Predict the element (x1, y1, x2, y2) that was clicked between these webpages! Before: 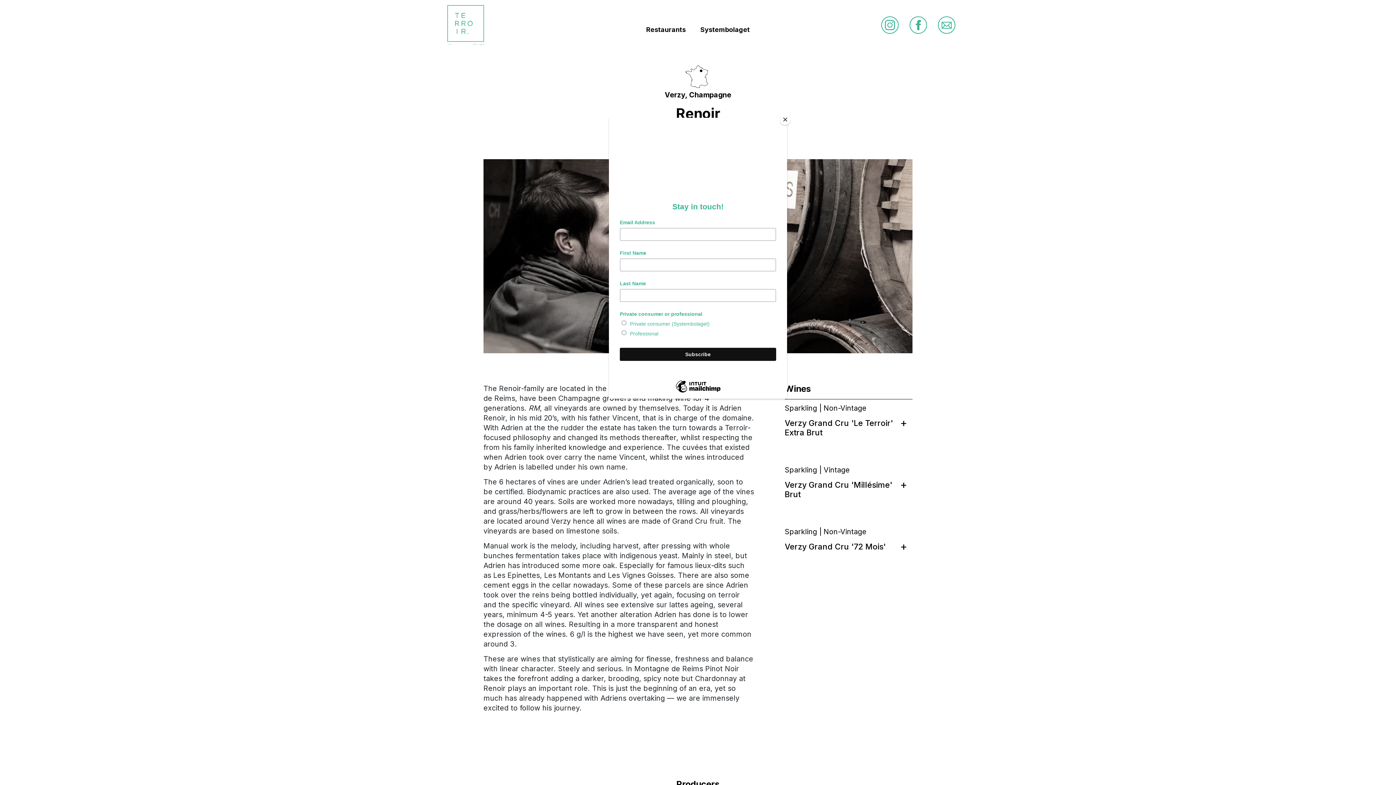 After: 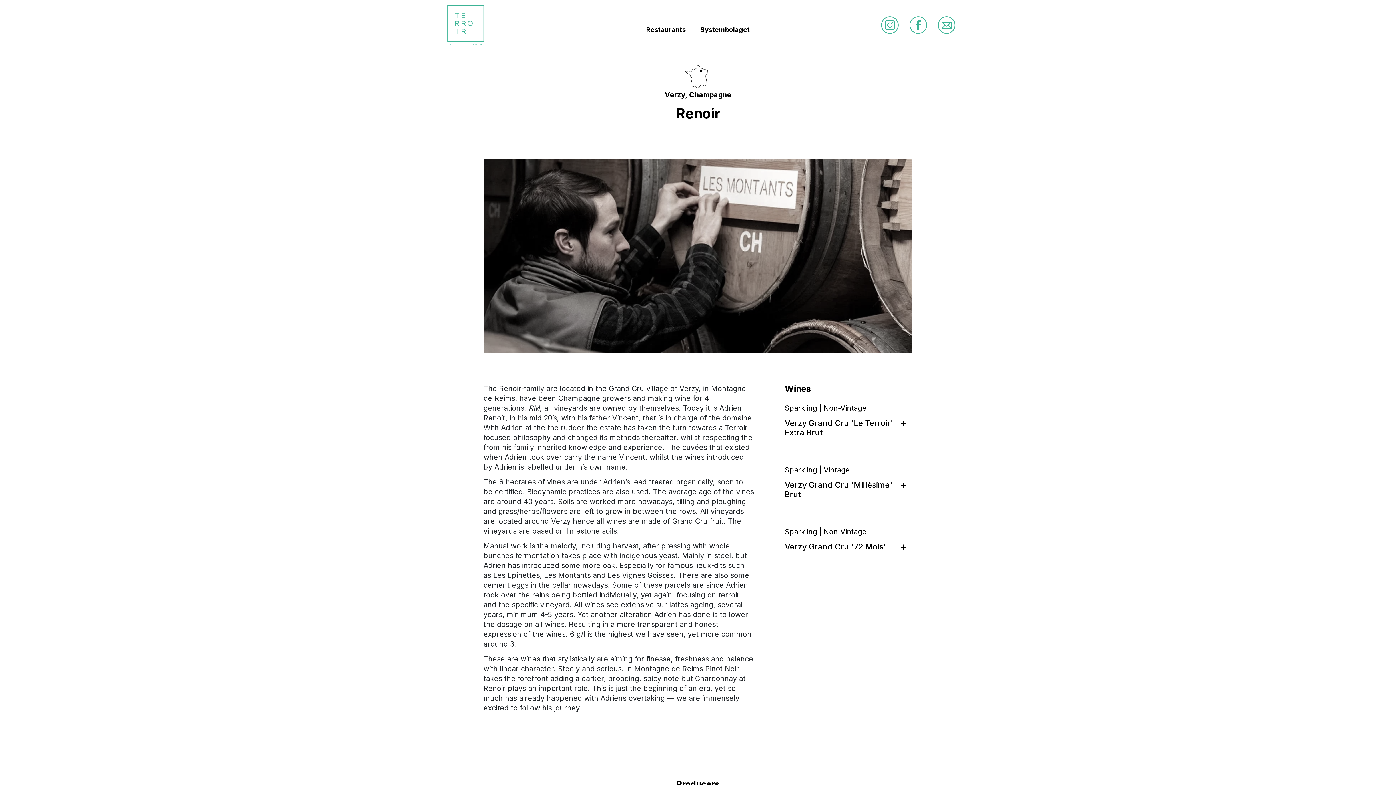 Action: bbox: (780, 114, 790, 125) label: Close